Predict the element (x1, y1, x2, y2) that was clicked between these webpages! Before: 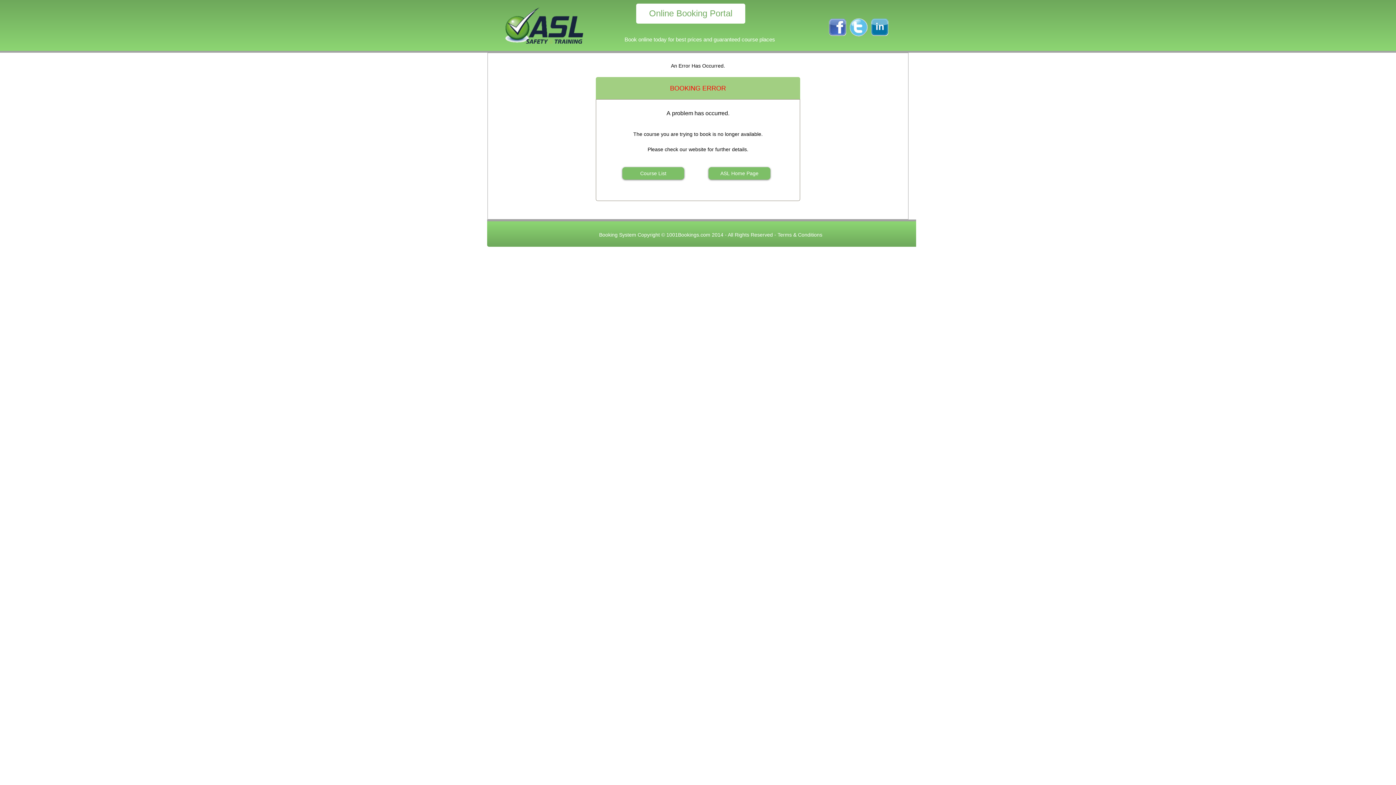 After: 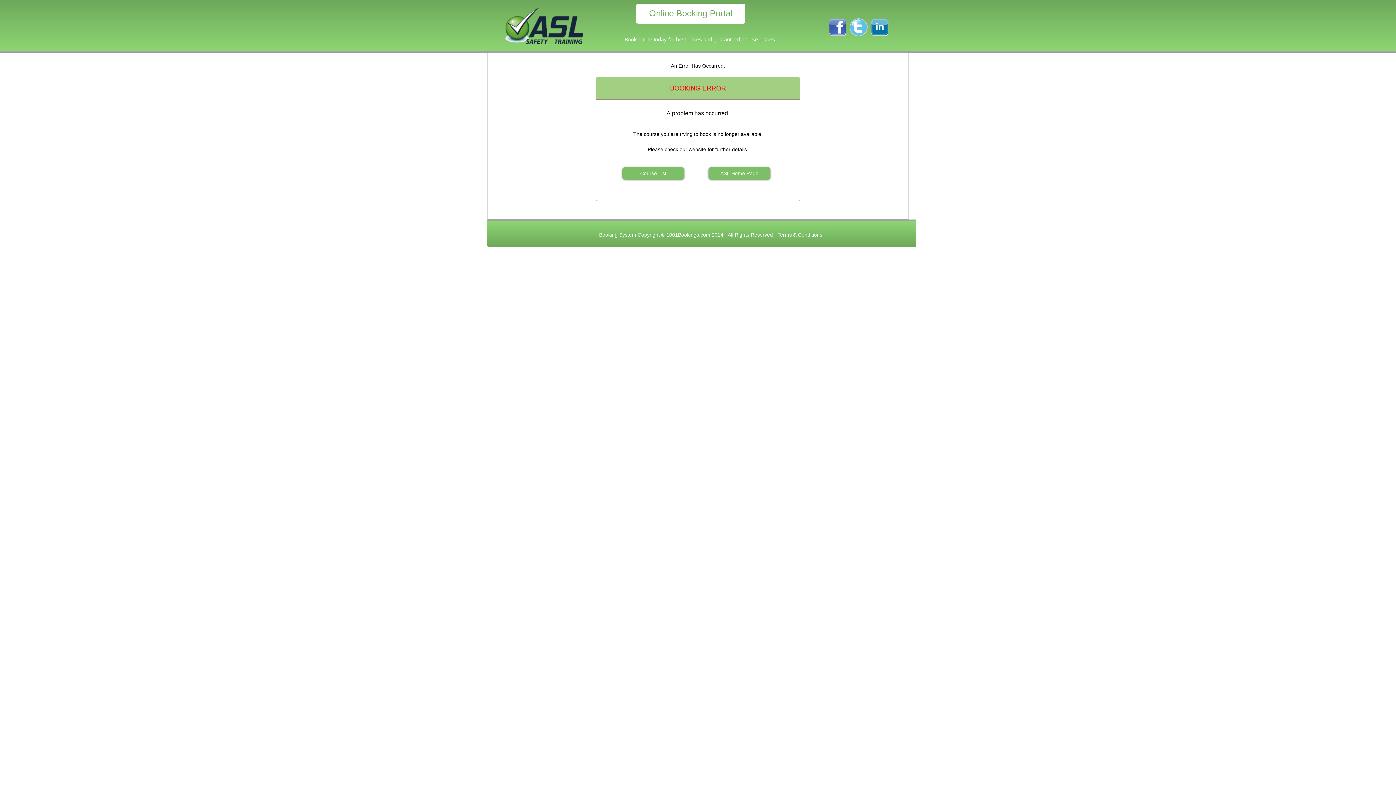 Action: bbox: (849, 32, 870, 37) label:  